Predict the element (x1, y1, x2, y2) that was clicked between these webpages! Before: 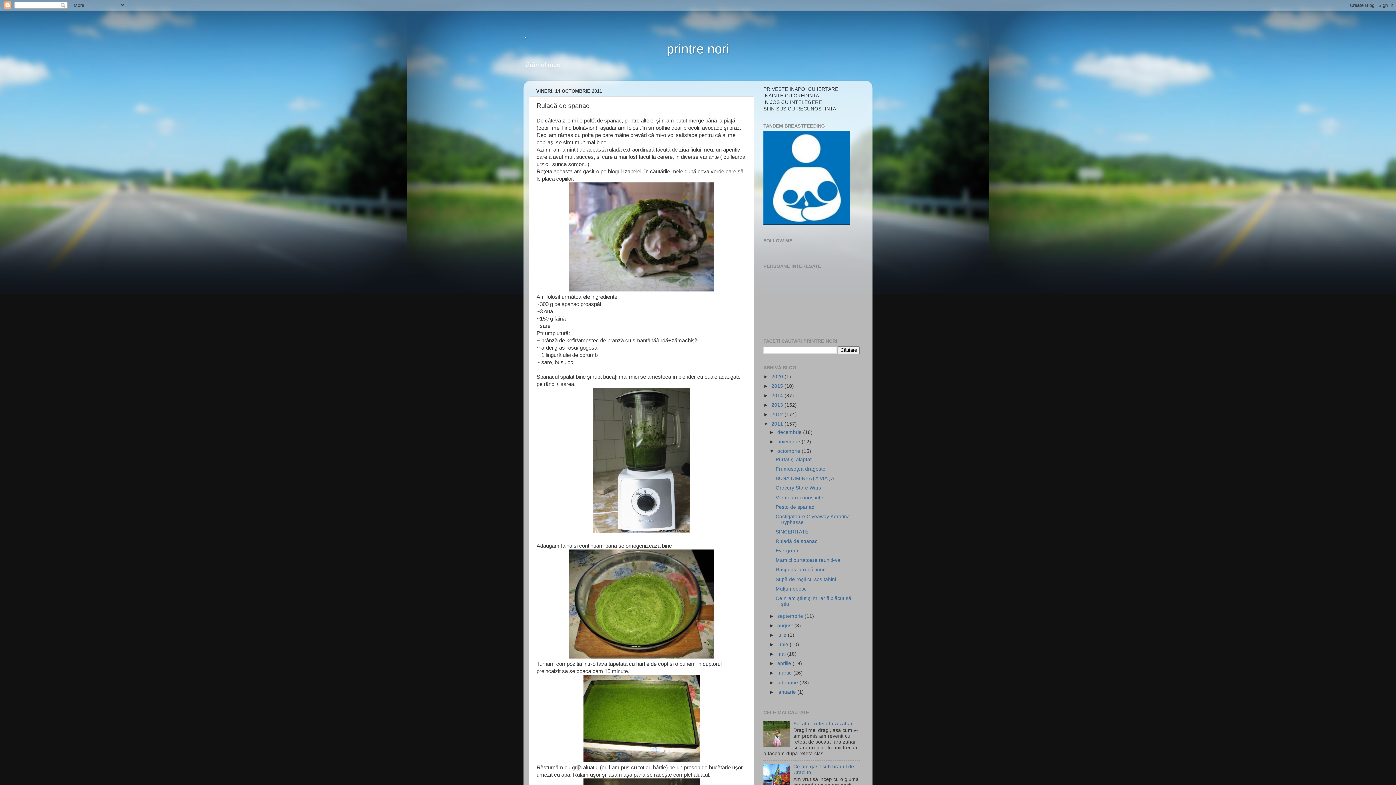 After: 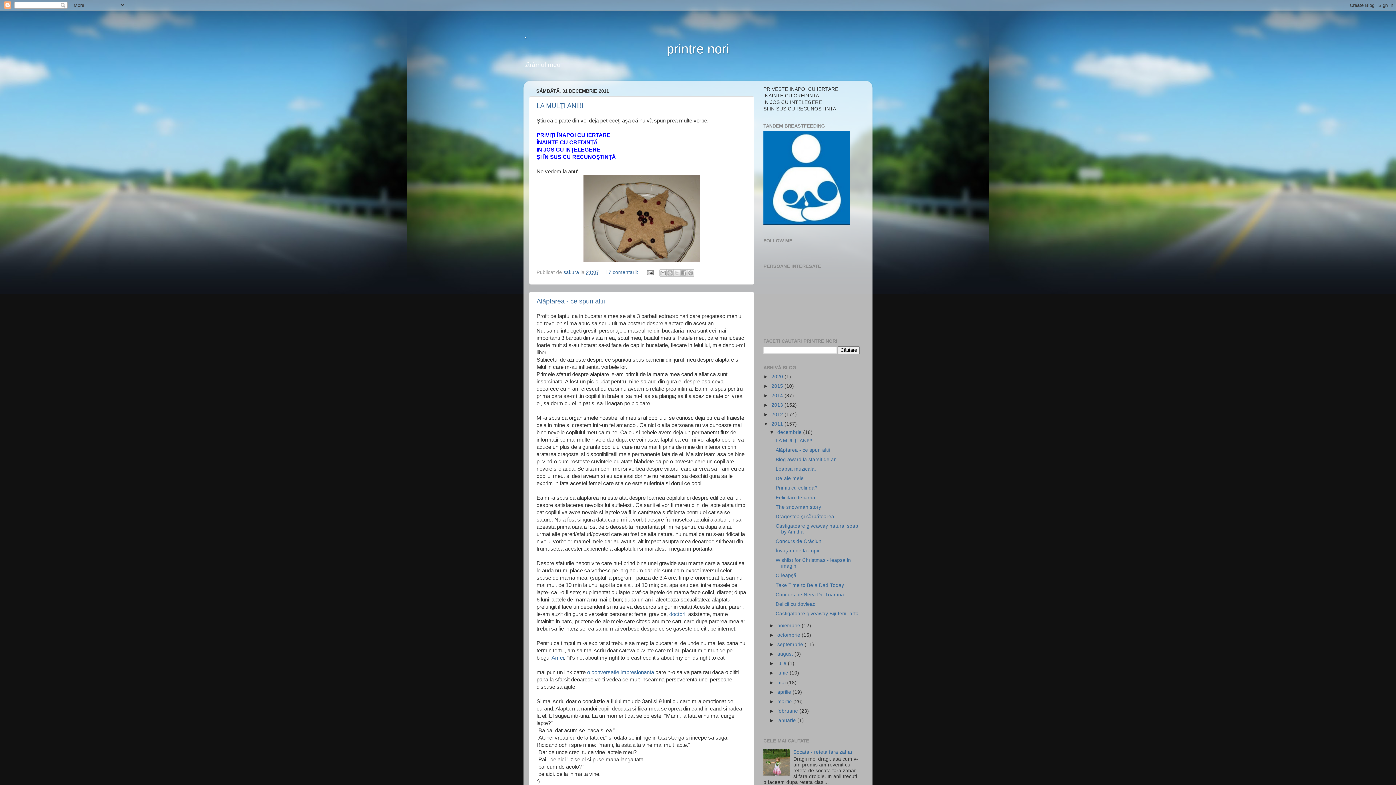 Action: bbox: (777, 429, 803, 435) label: decembrie 